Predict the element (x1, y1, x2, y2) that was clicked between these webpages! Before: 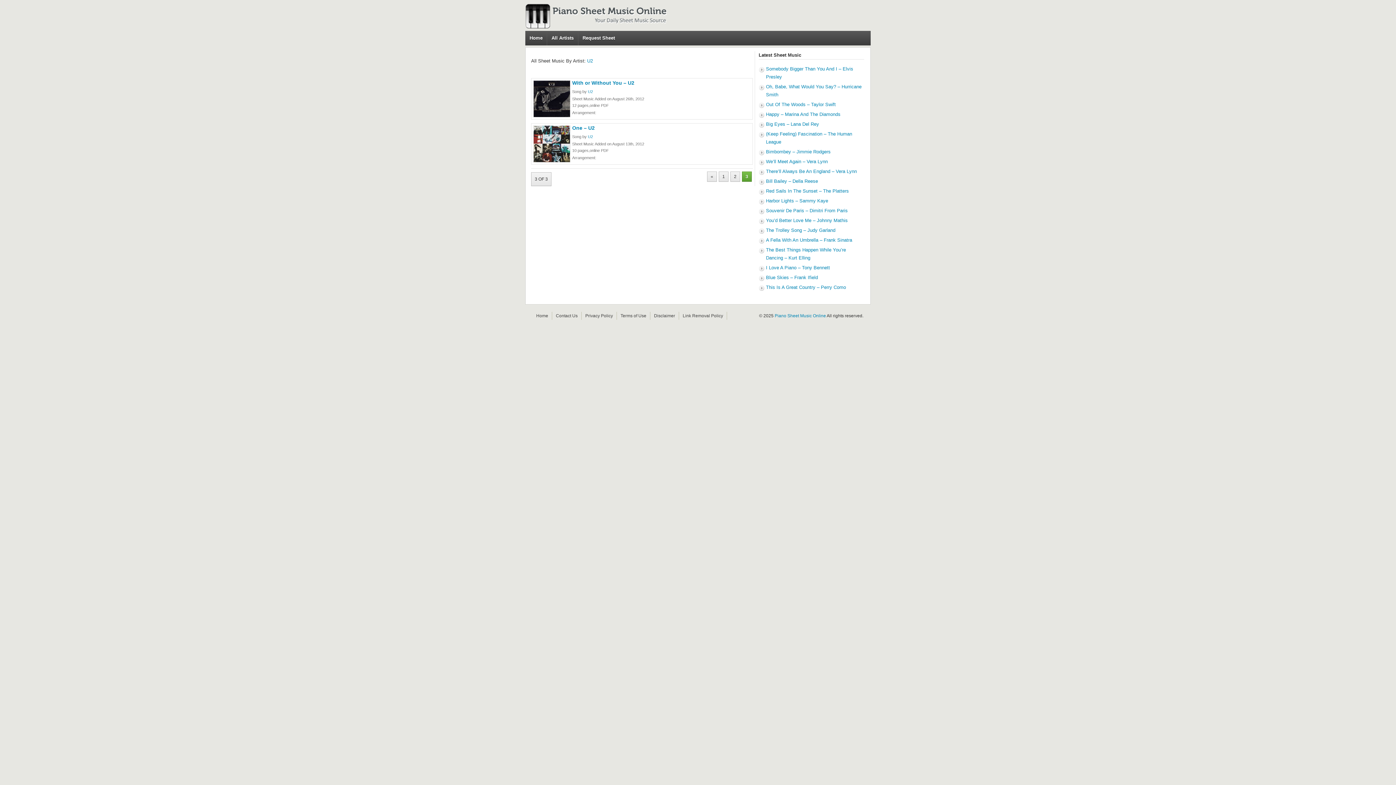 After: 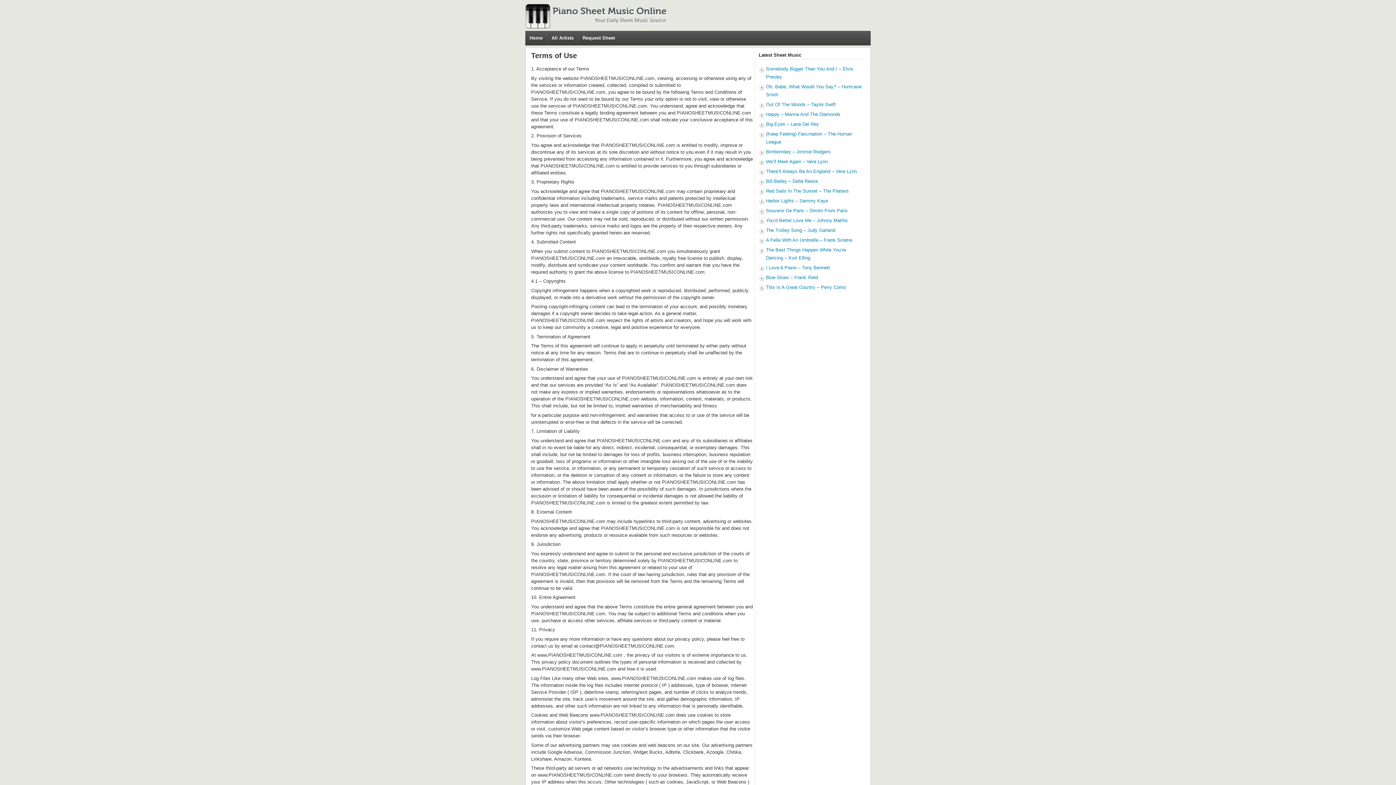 Action: label: Terms of Use bbox: (620, 313, 646, 318)